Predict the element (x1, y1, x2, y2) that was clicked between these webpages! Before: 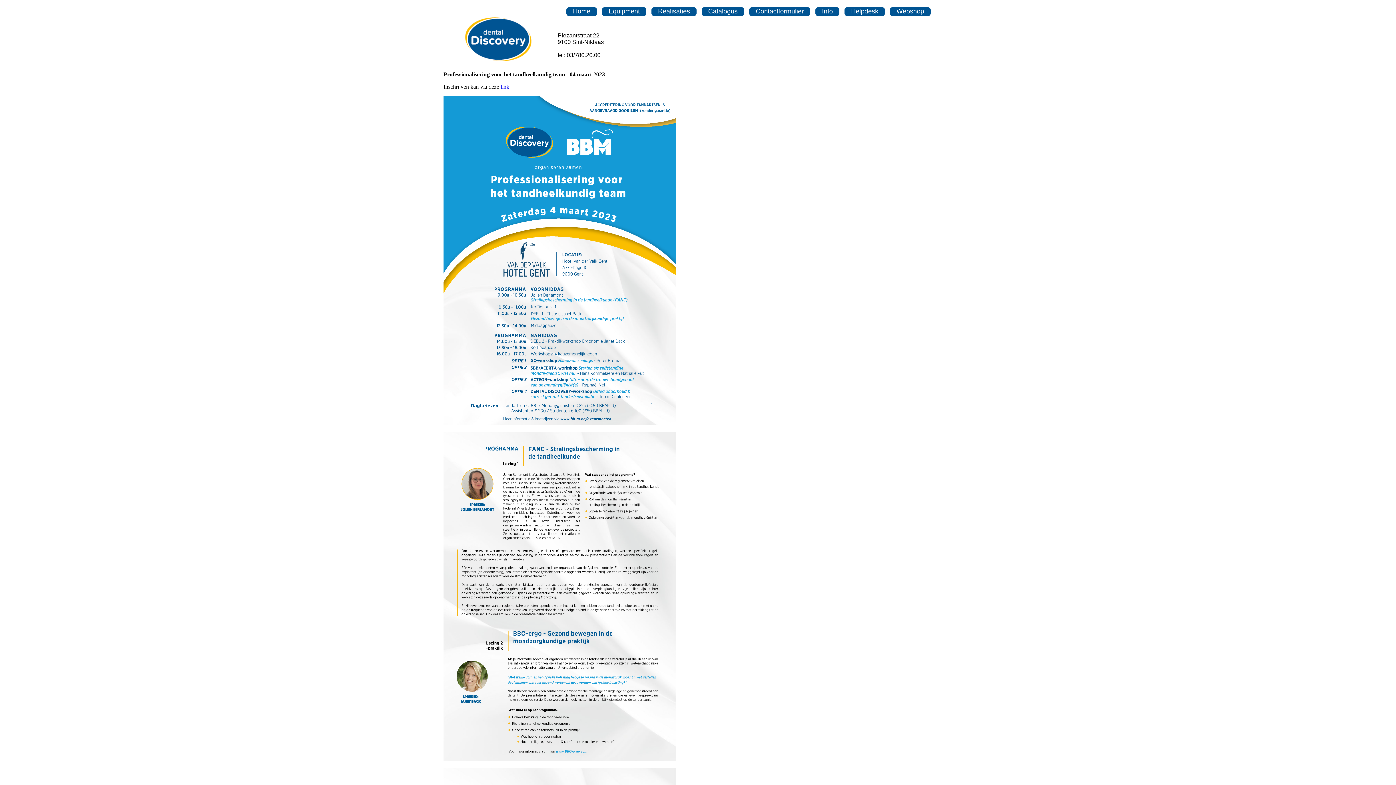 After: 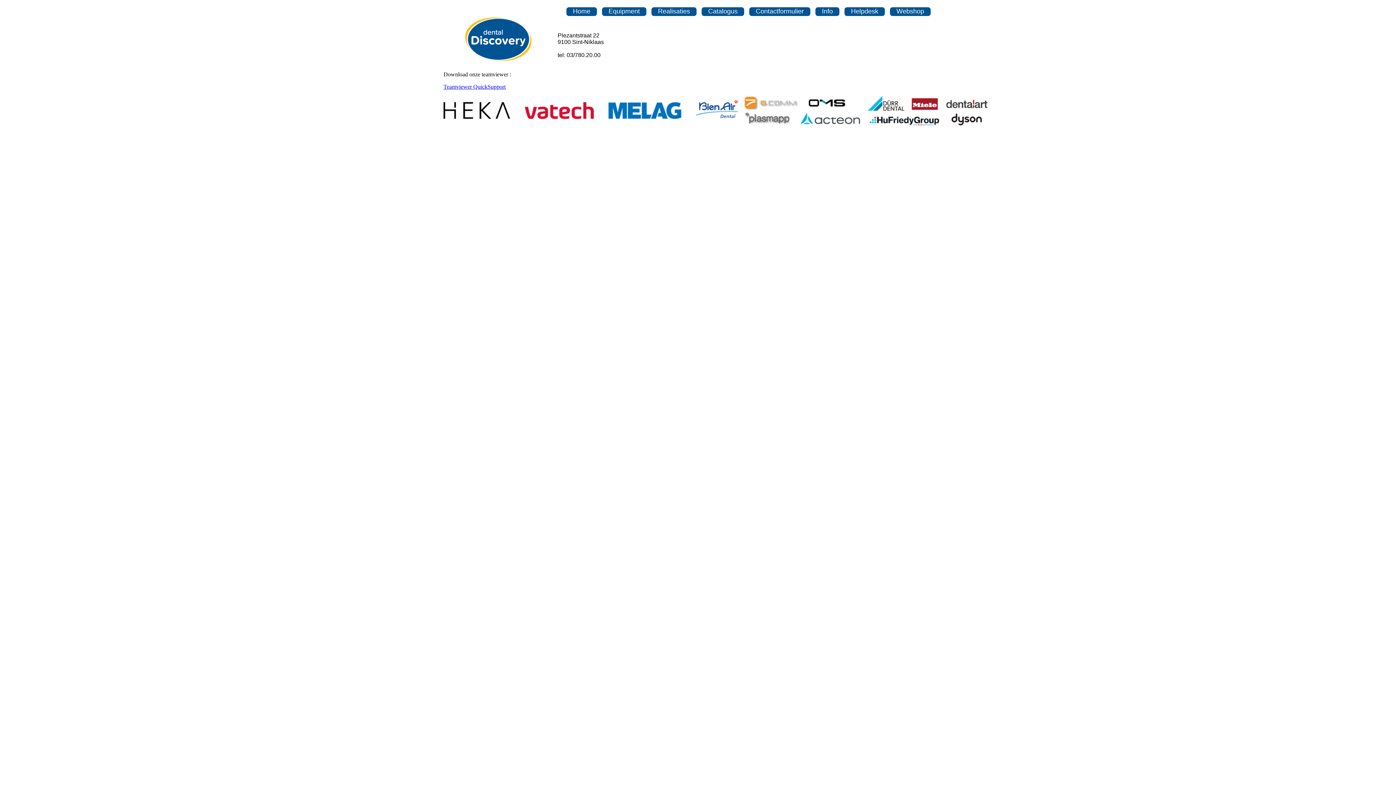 Action: label: Helpdesk bbox: (851, 7, 878, 14)